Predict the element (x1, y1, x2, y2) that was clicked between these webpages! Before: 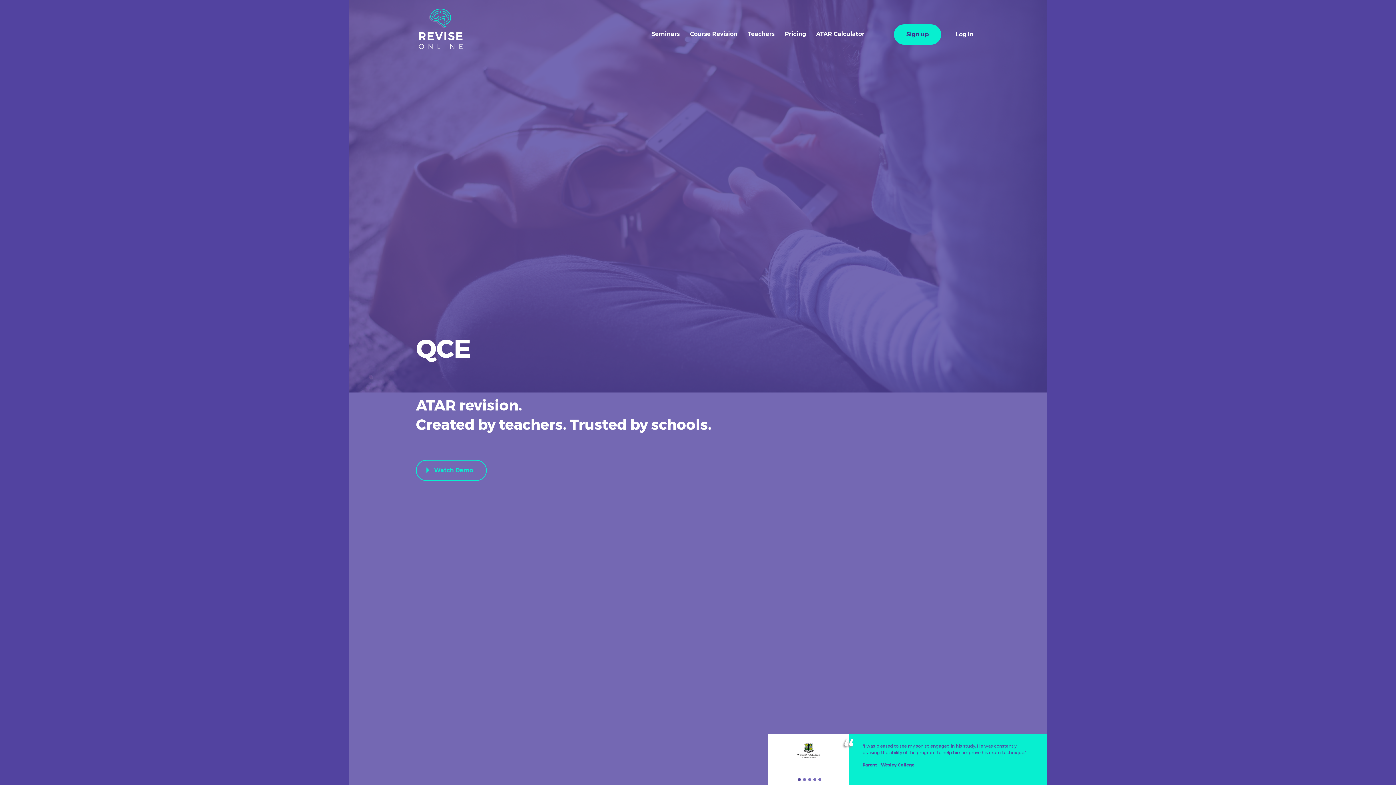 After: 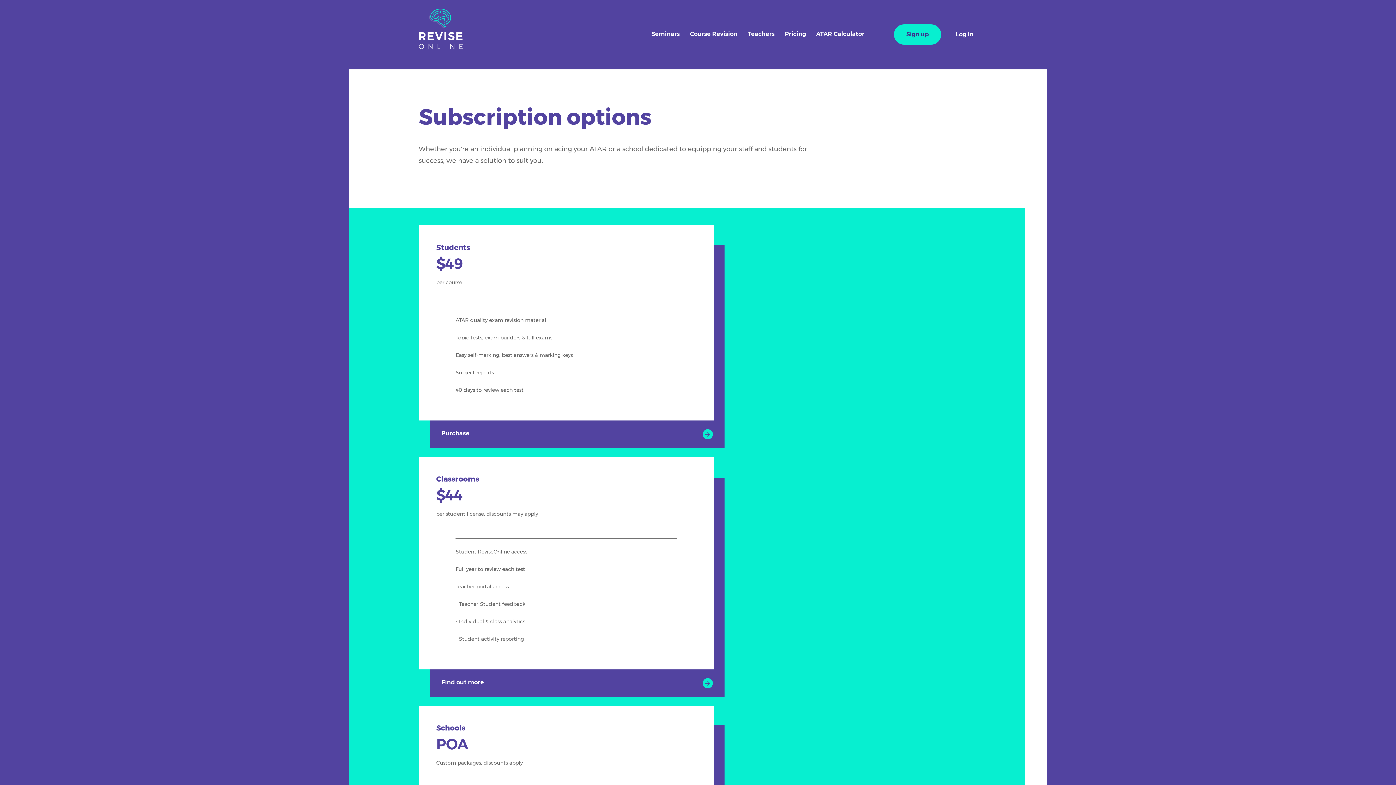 Action: bbox: (785, 30, 806, 37) label: Pricing